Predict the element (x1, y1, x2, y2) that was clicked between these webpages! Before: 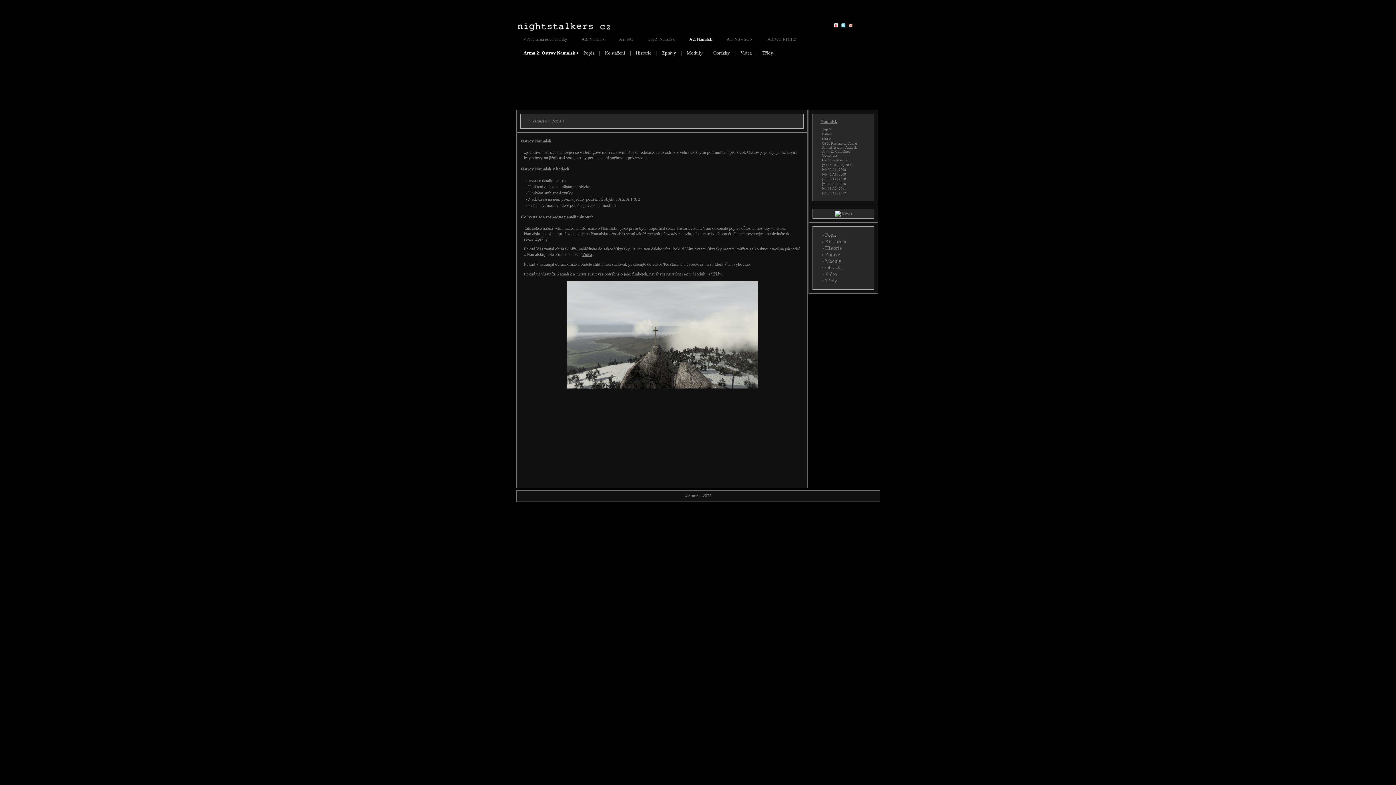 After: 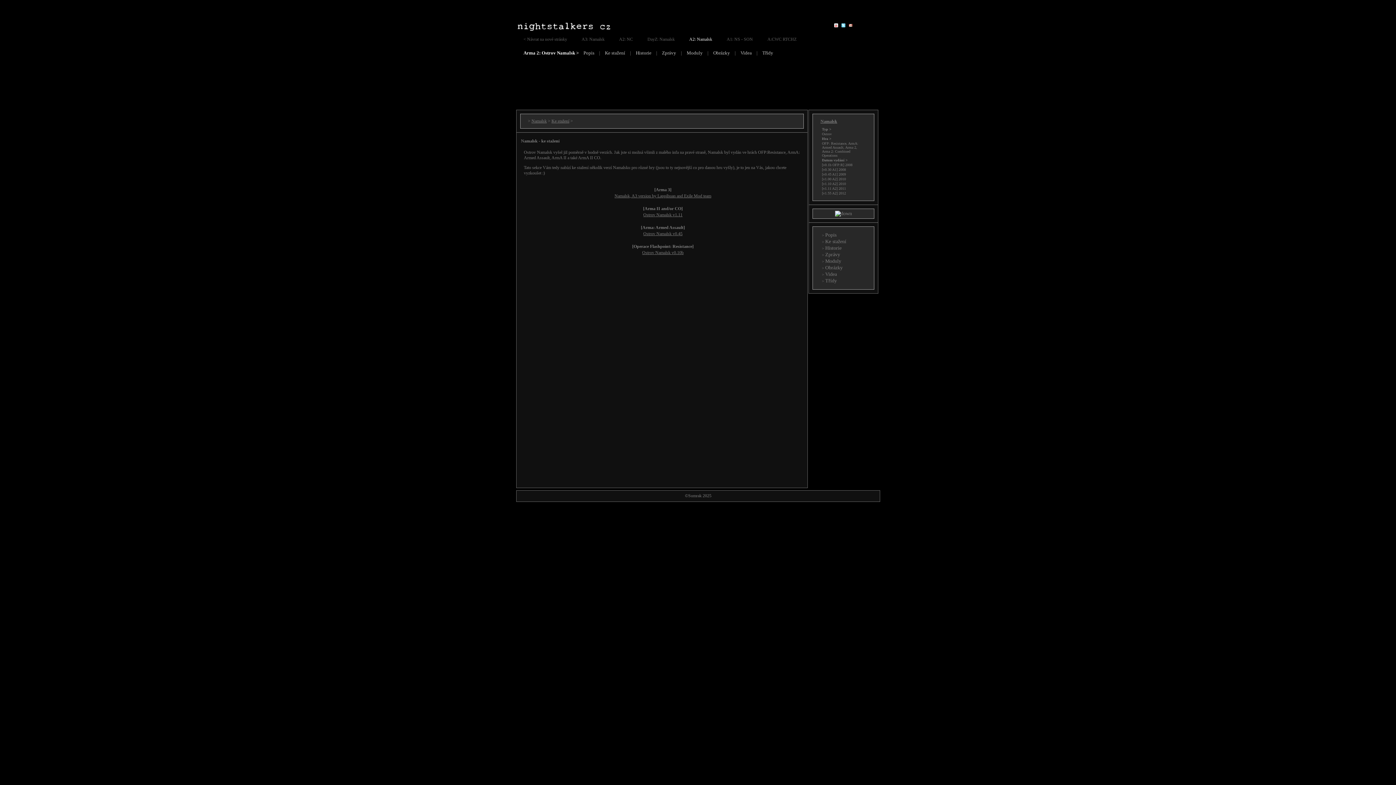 Action: label: Ke stažení bbox: (601, 50, 629, 55)